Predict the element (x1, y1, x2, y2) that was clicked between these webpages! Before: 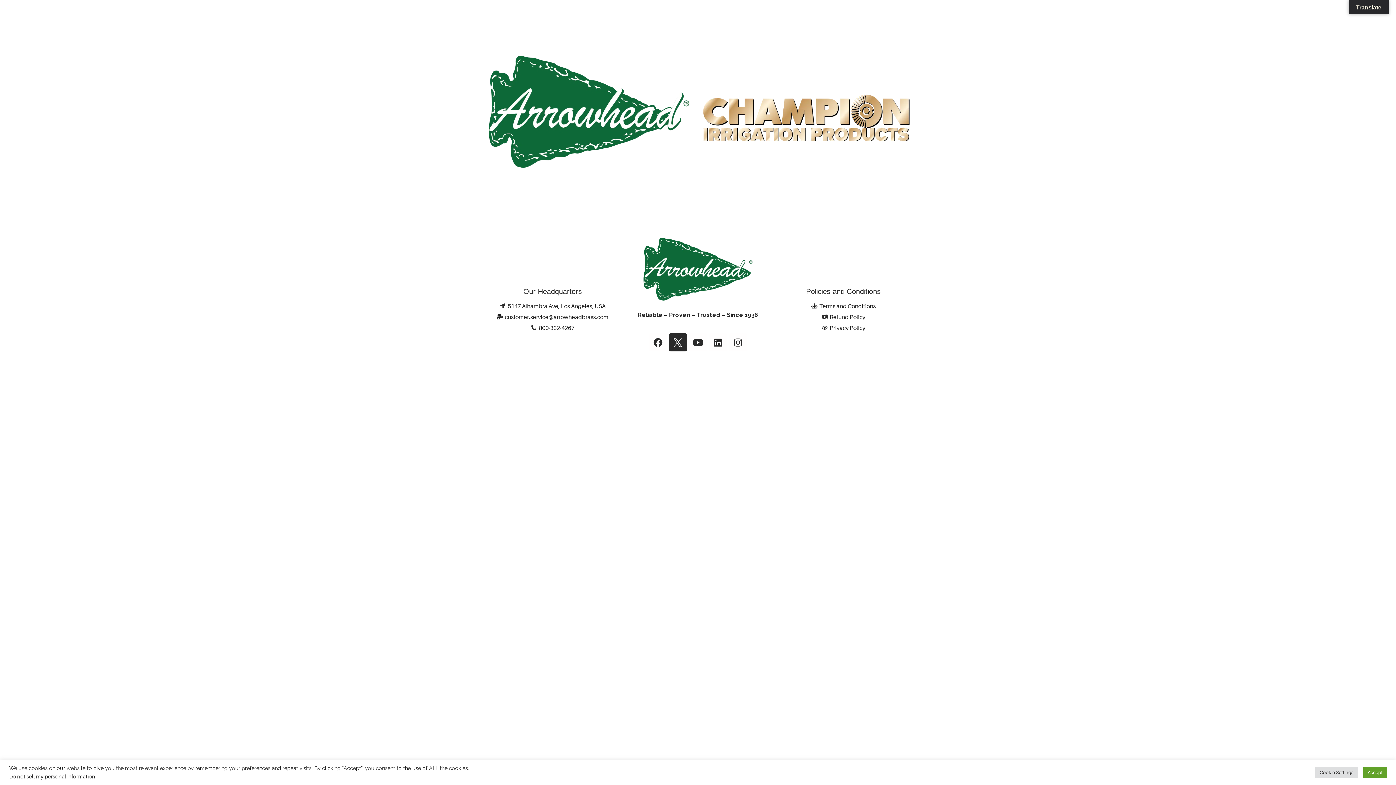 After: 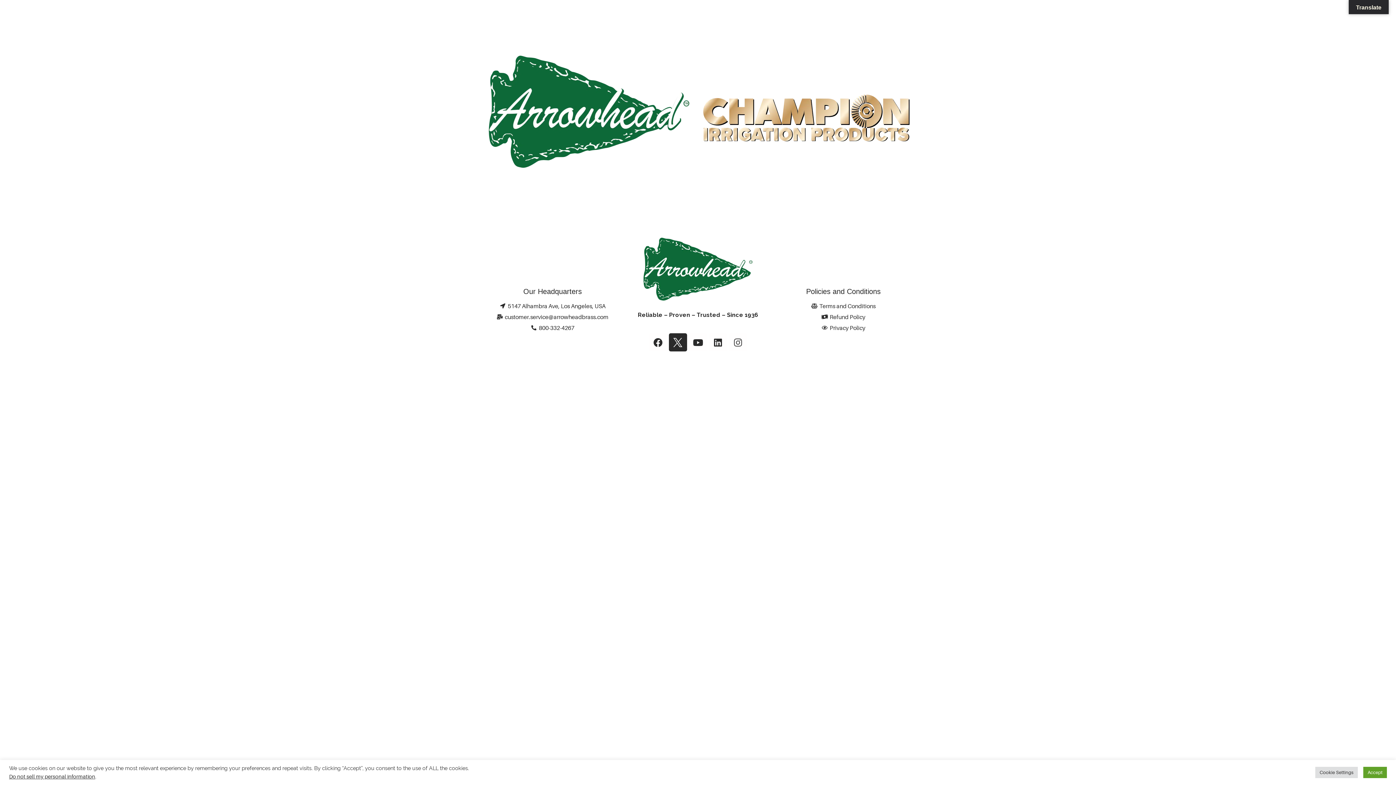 Action: label: Instagram bbox: (729, 333, 747, 351)